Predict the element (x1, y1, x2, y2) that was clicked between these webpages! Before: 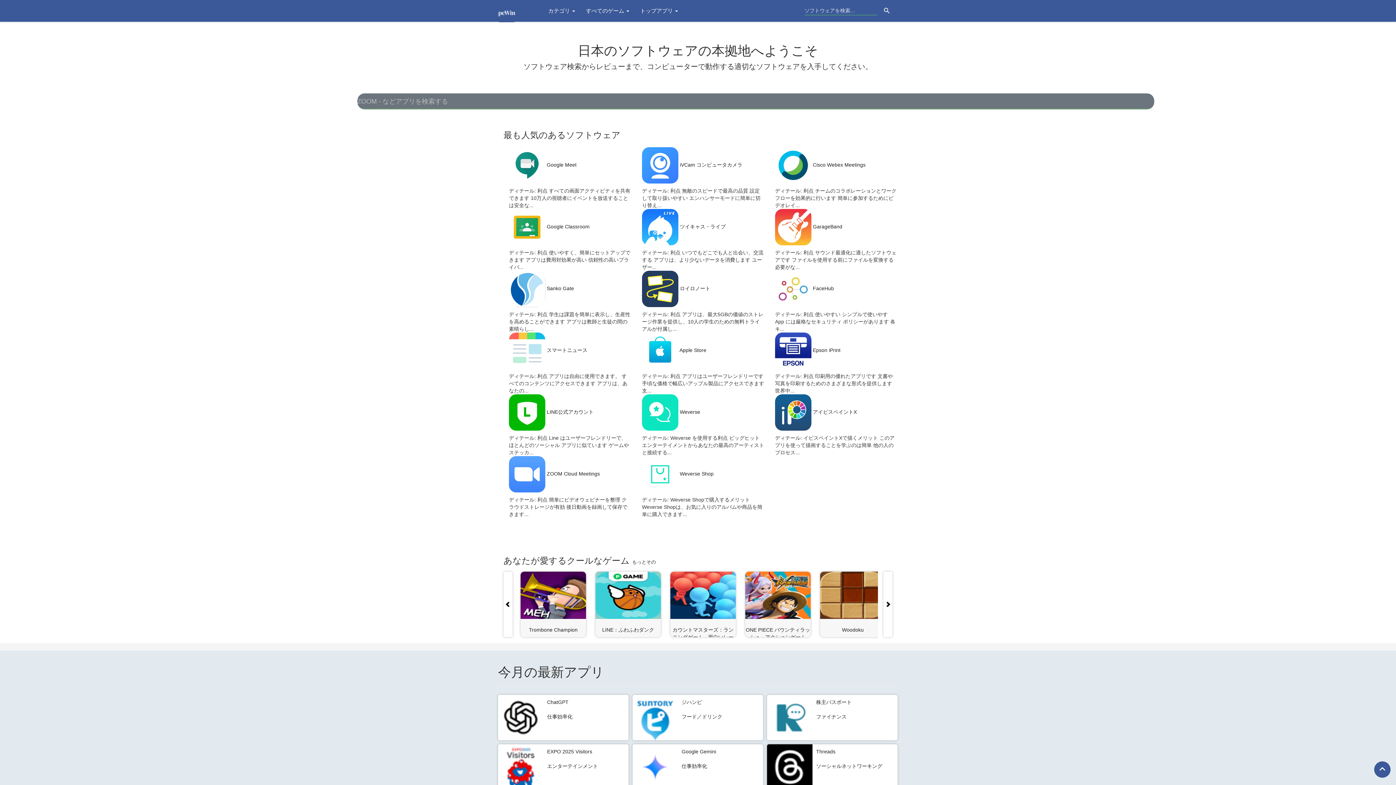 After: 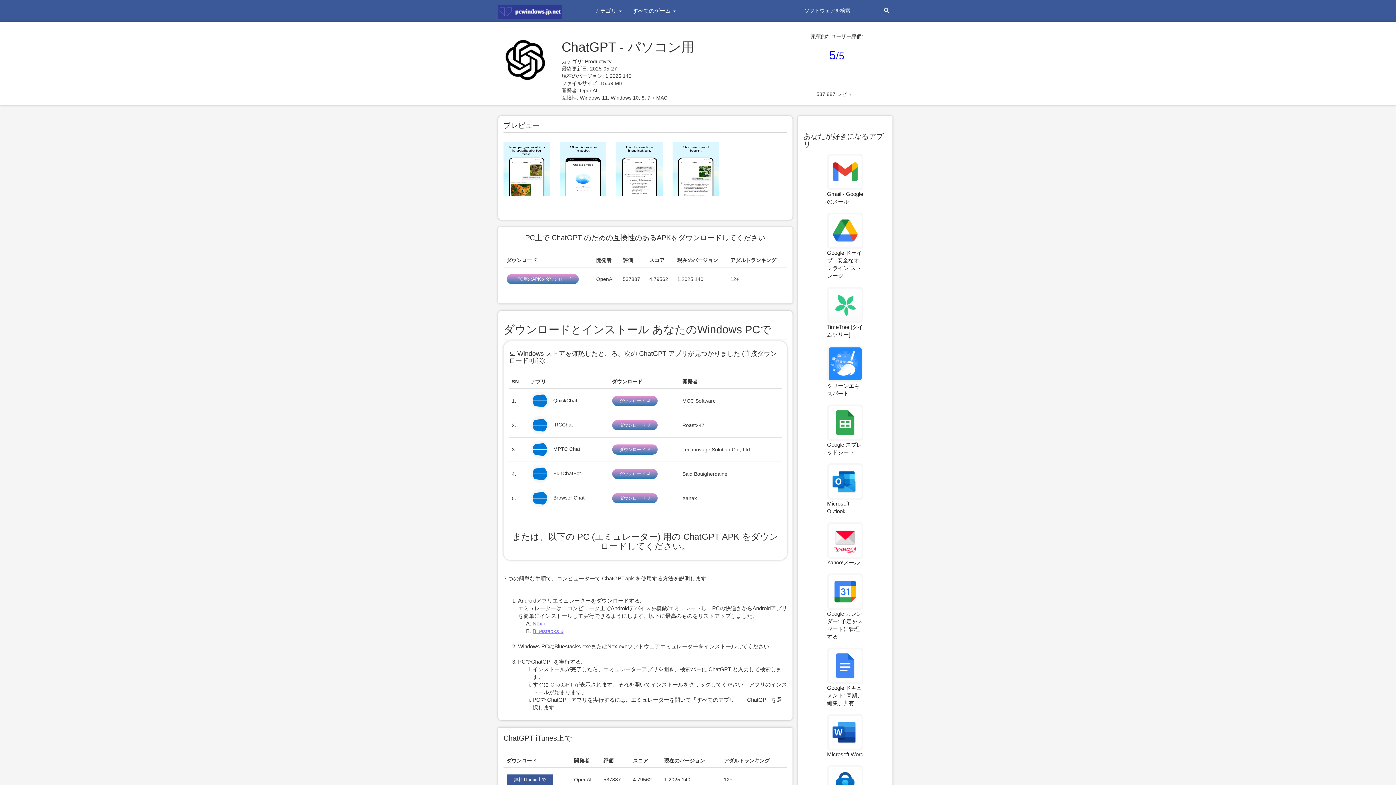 Action: bbox: (547, 699, 568, 705) label: ChatGPT